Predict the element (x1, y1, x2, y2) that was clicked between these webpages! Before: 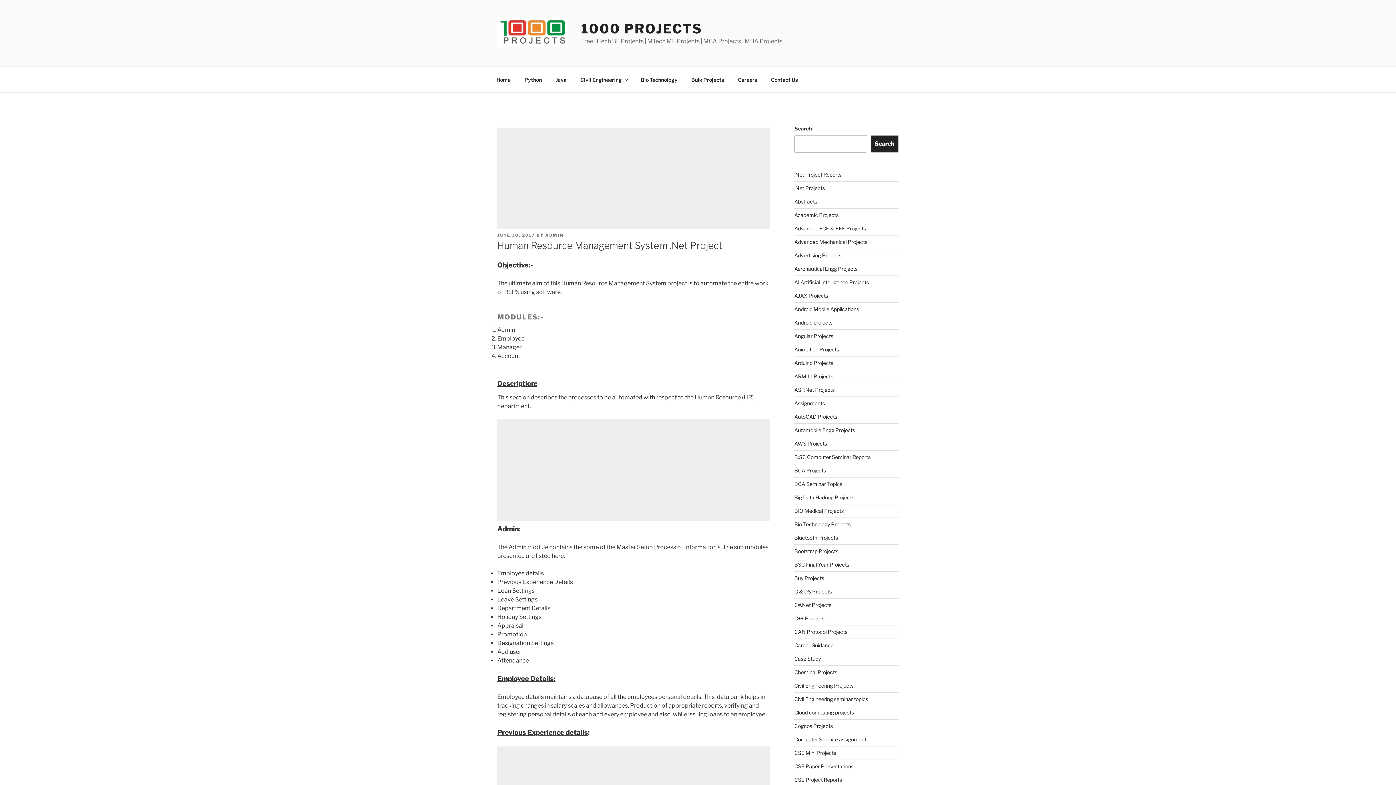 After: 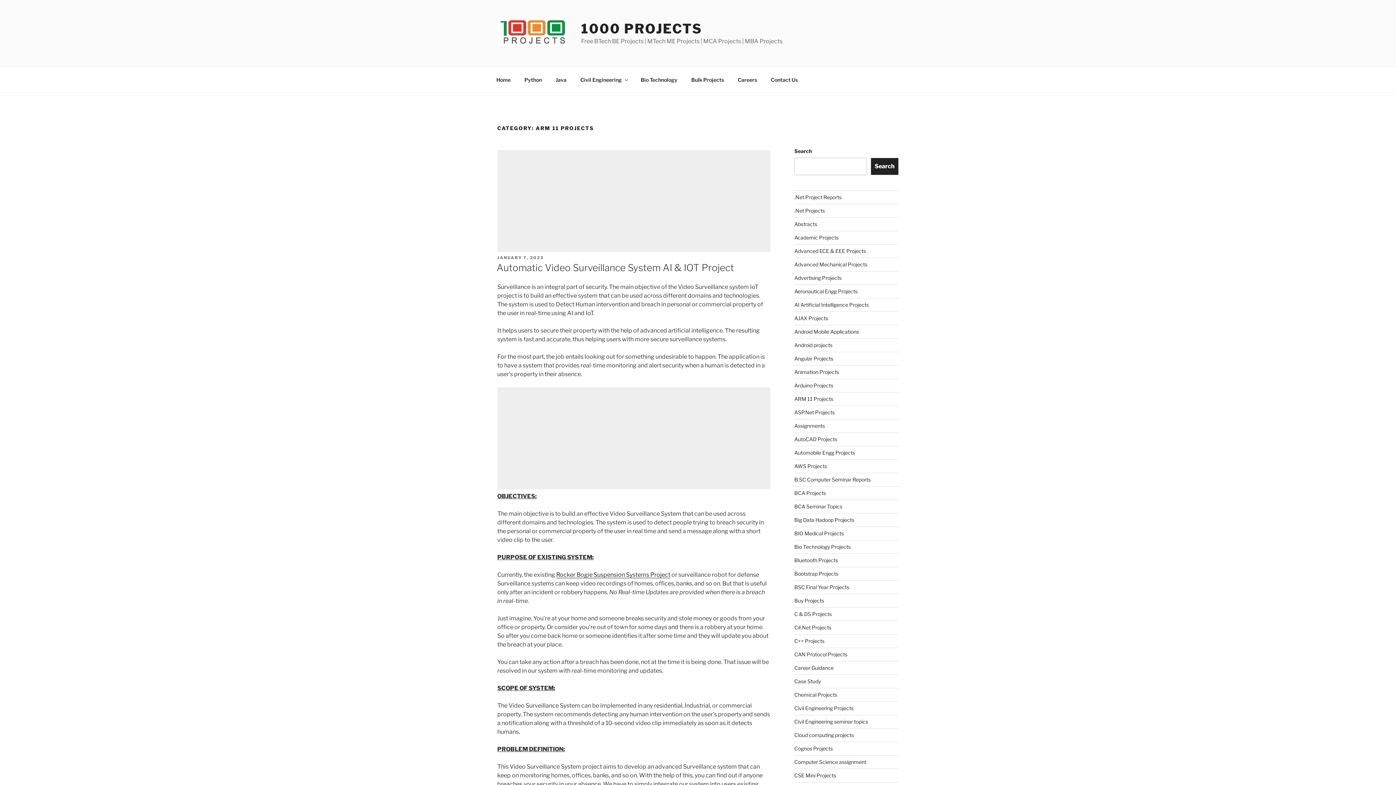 Action: bbox: (794, 373, 833, 379) label: ARM 11 Projects